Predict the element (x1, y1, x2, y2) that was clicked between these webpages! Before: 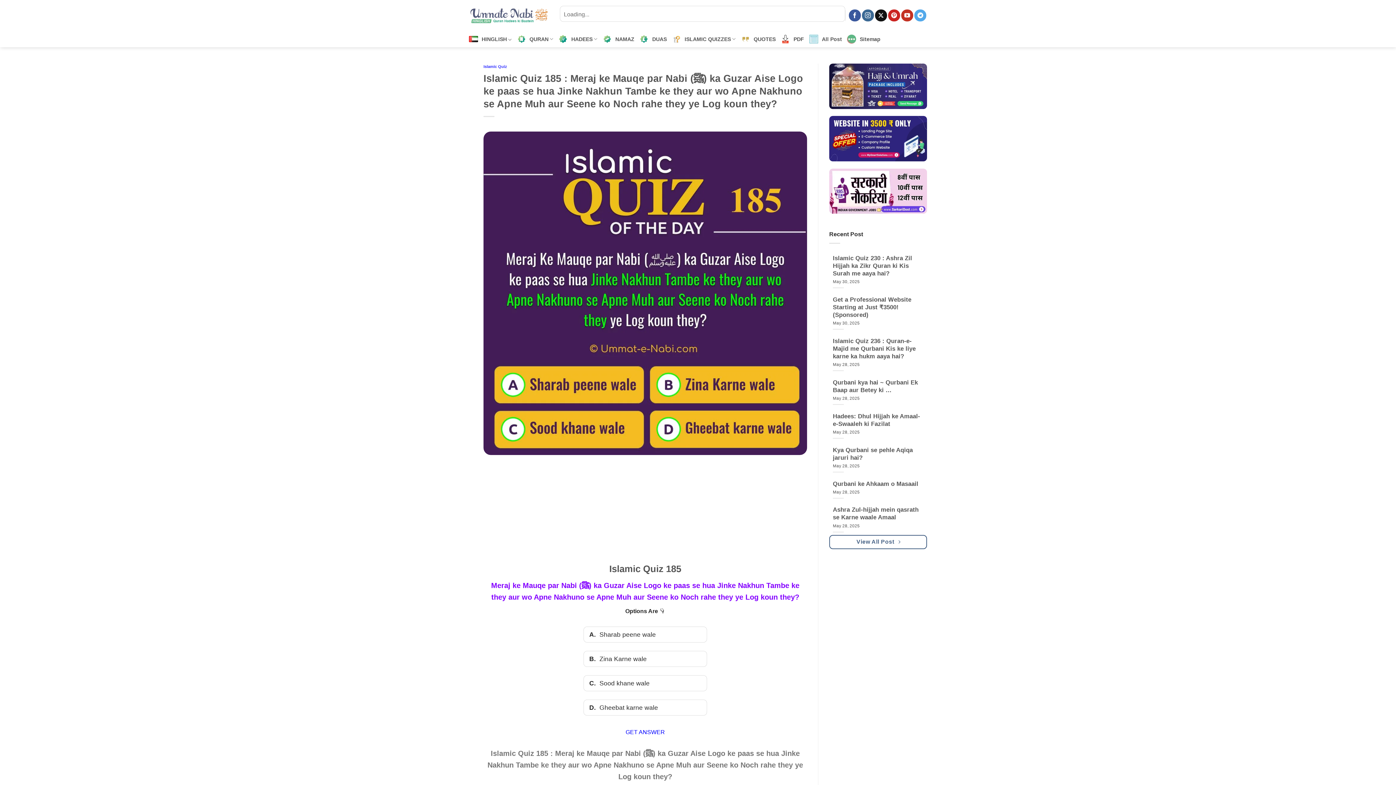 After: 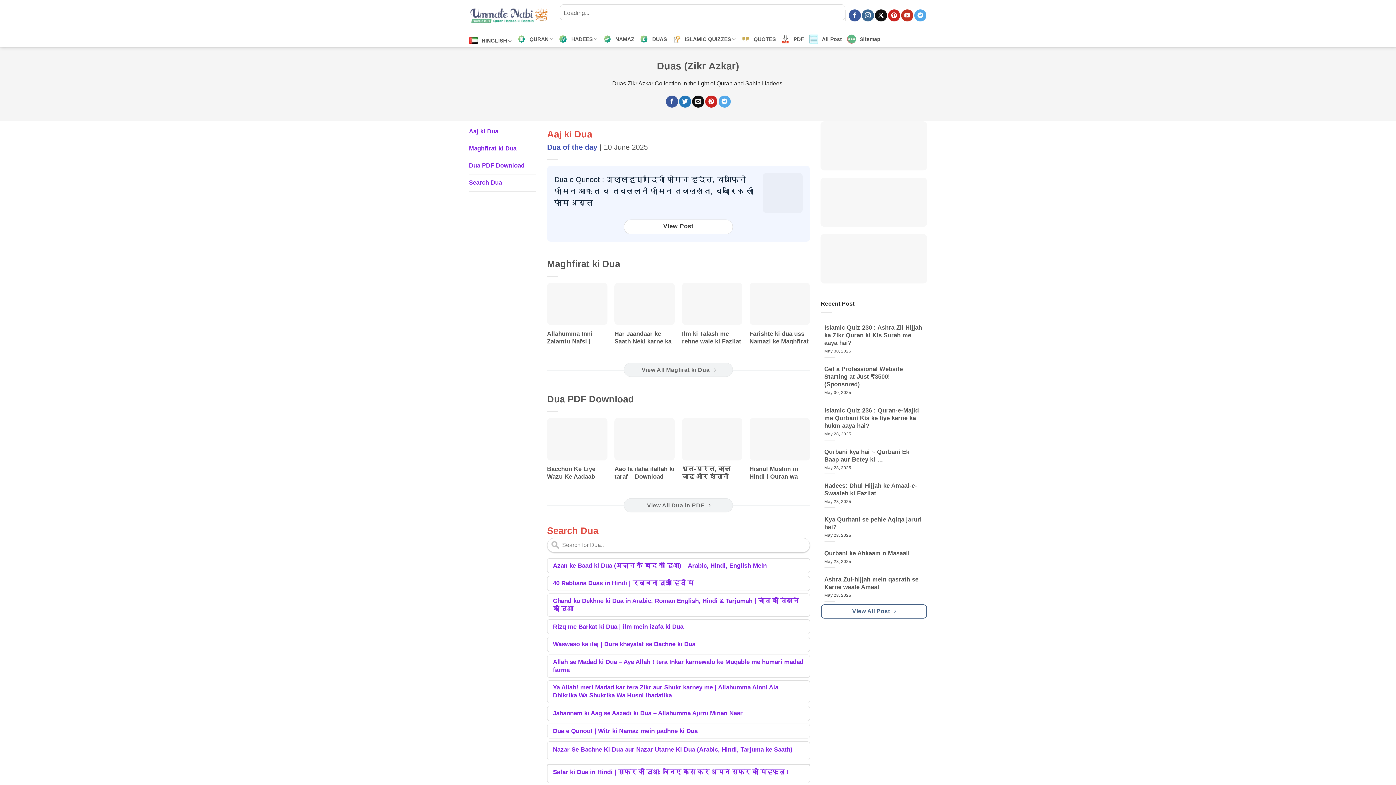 Action: bbox: (639, 30, 667, 47) label: DUAS